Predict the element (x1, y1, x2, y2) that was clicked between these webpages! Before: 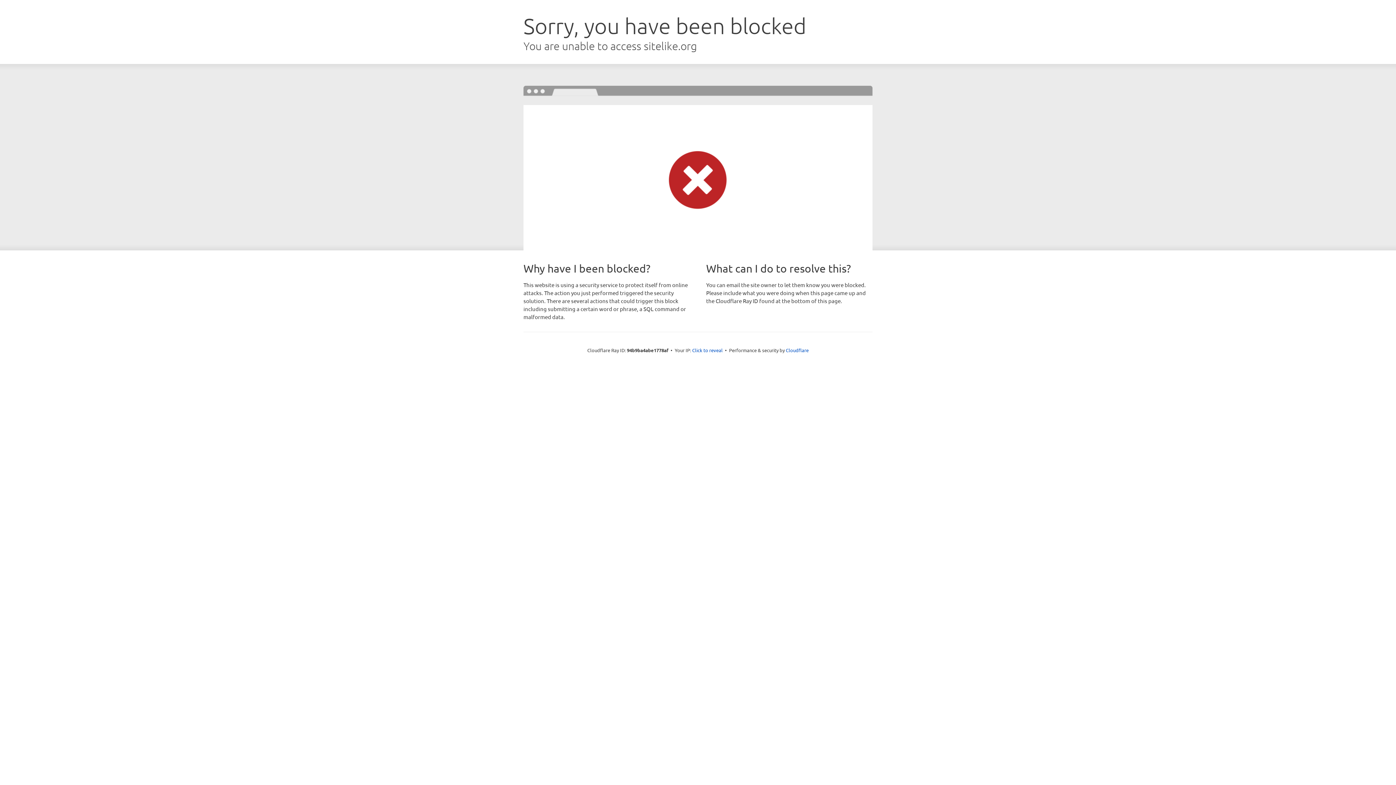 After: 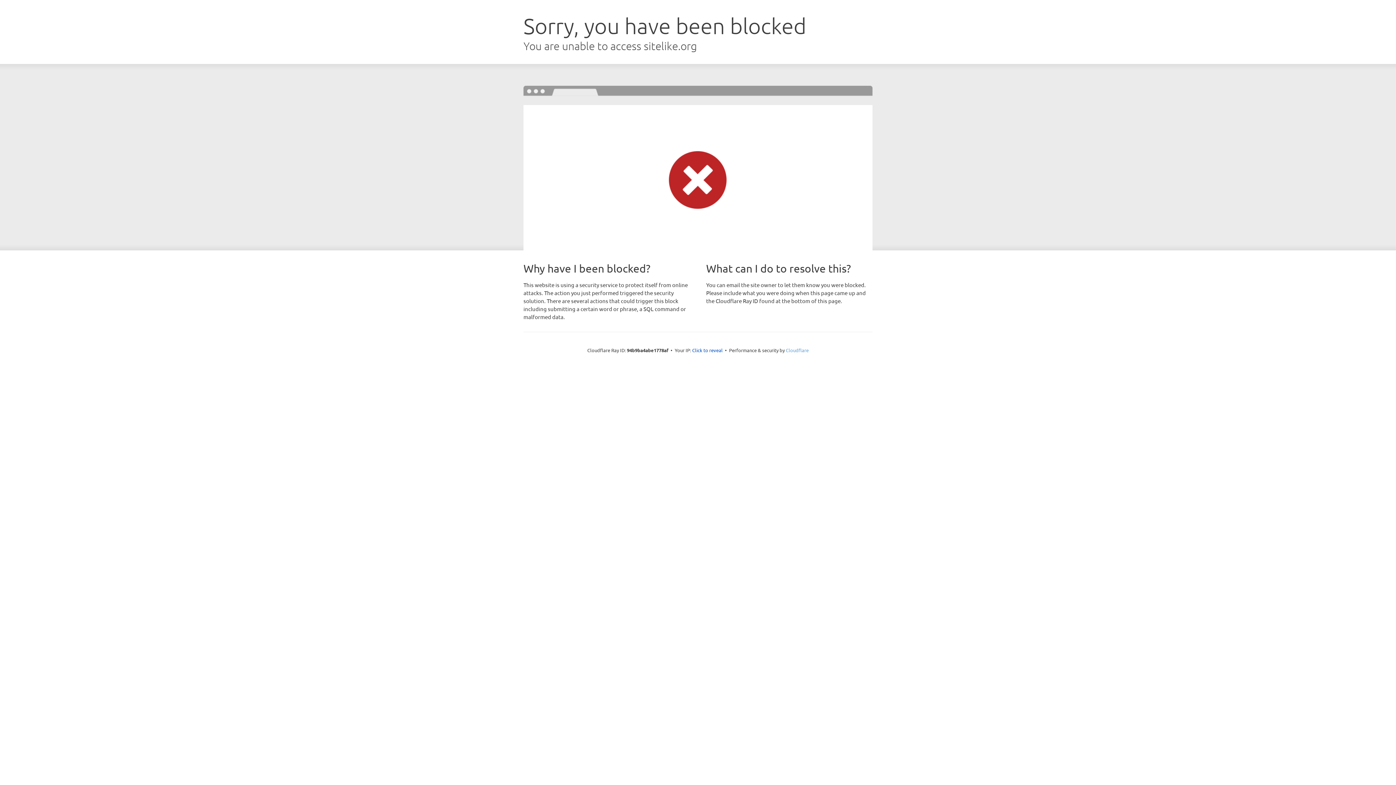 Action: label: Cloudflare bbox: (786, 347, 808, 353)